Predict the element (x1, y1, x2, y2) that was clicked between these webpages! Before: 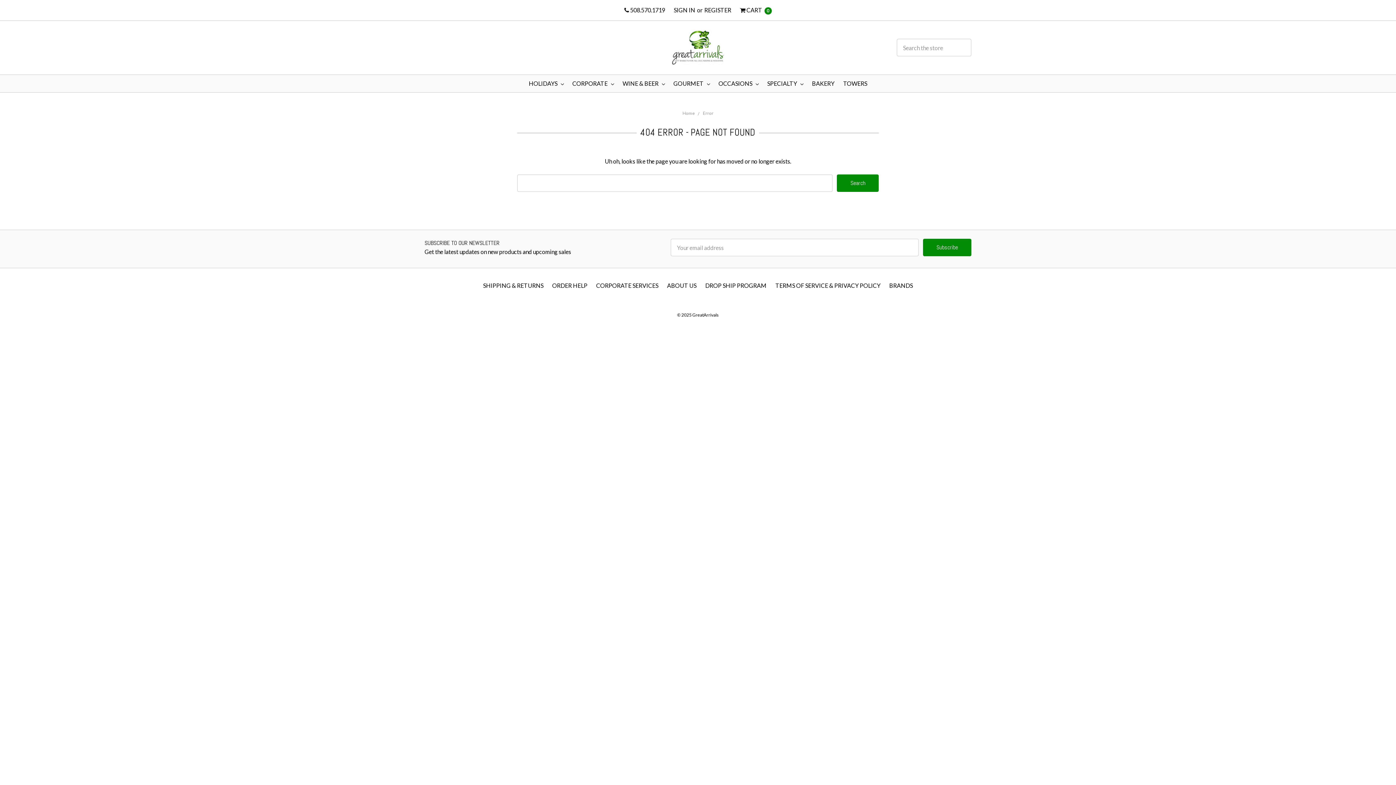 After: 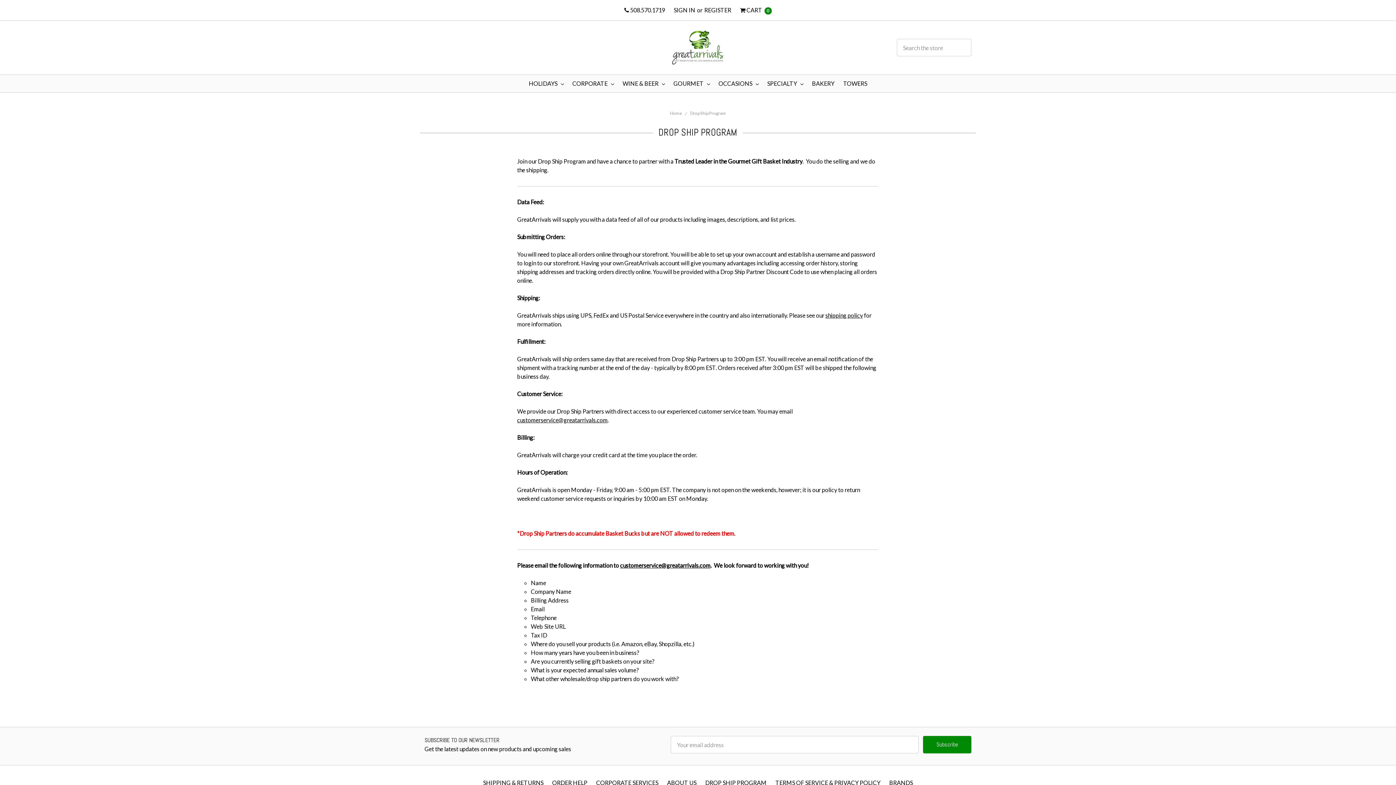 Action: label: DROP SHIP PROGRAM bbox: (701, 277, 771, 294)